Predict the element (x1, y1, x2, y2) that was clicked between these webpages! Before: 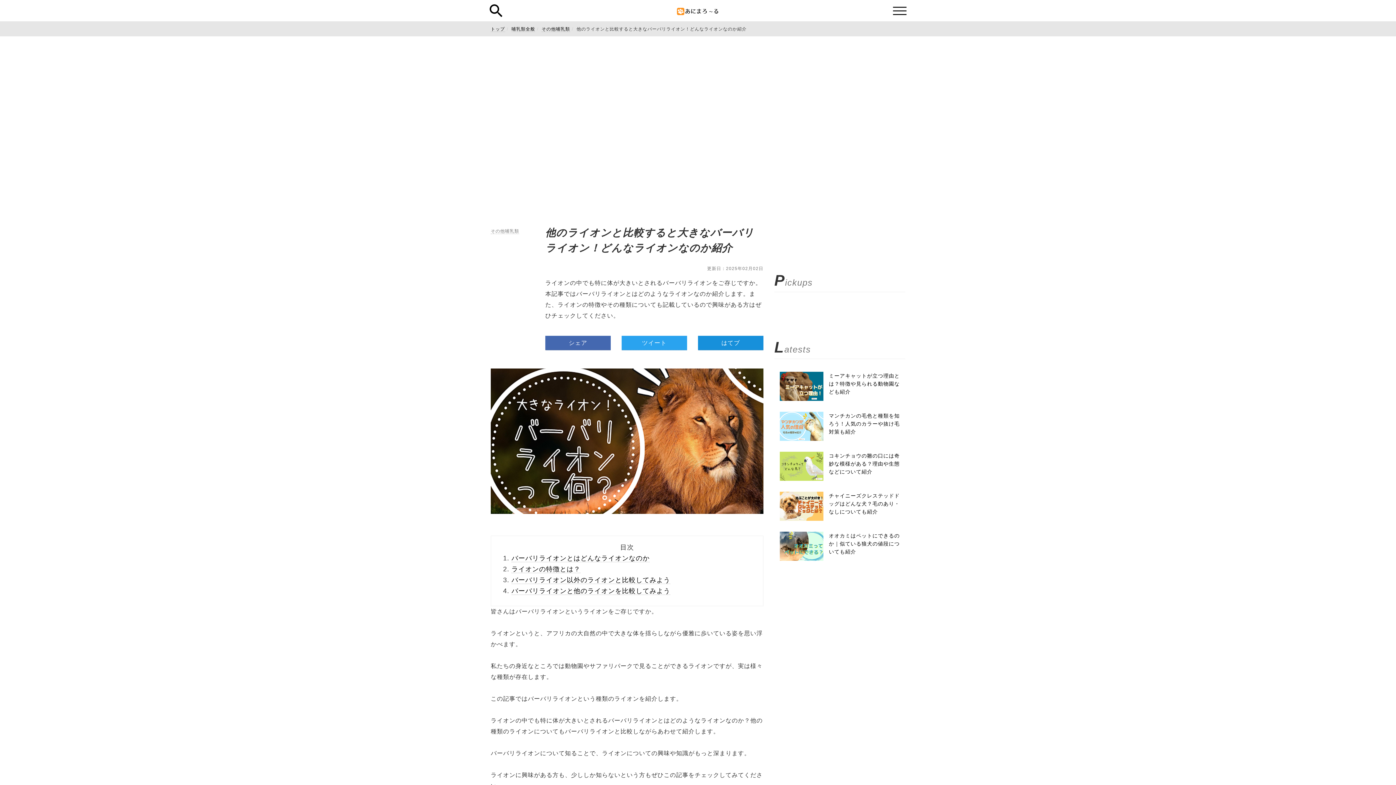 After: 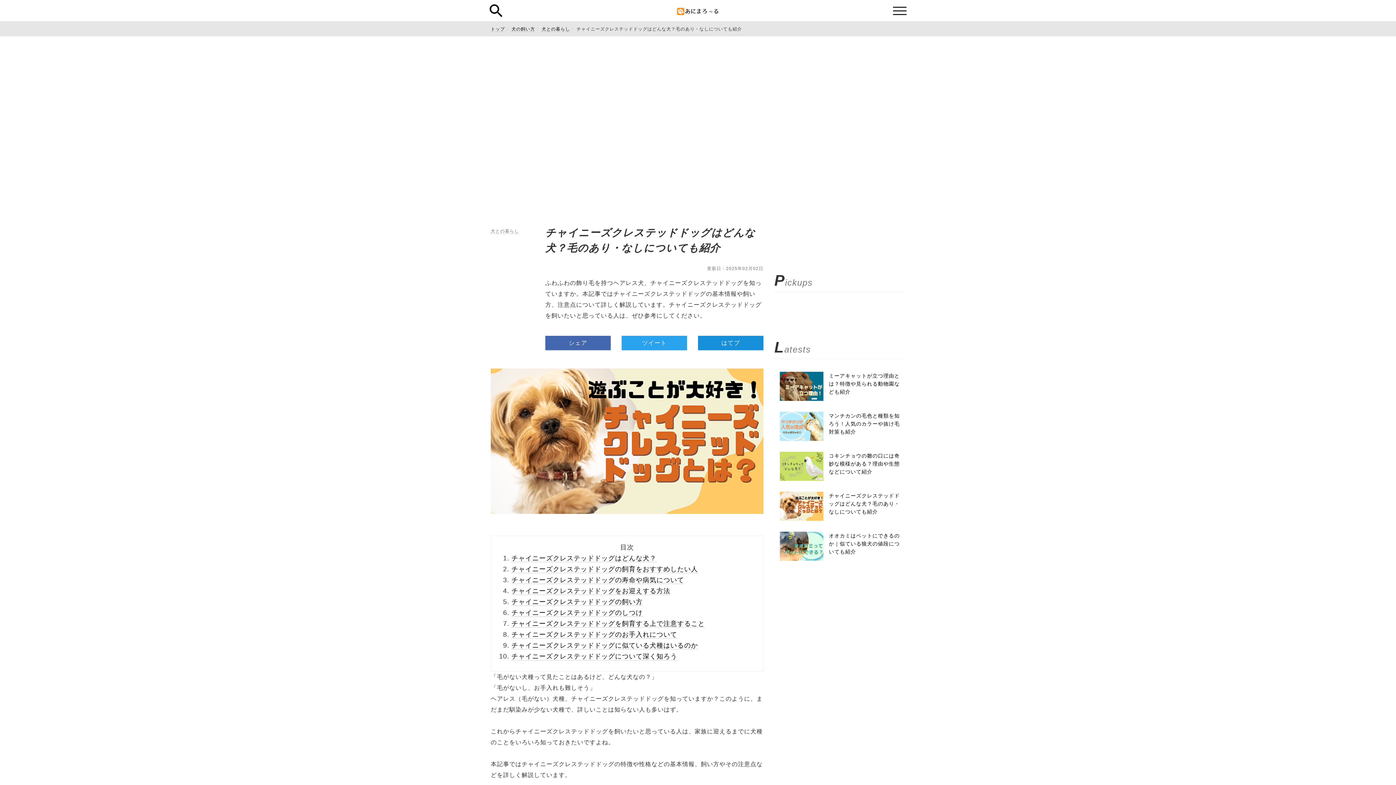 Action: bbox: (780, 492, 900, 521) label: チャイニーズクレステッドドッグはどんな犬？毛のあり・なしについても紹介